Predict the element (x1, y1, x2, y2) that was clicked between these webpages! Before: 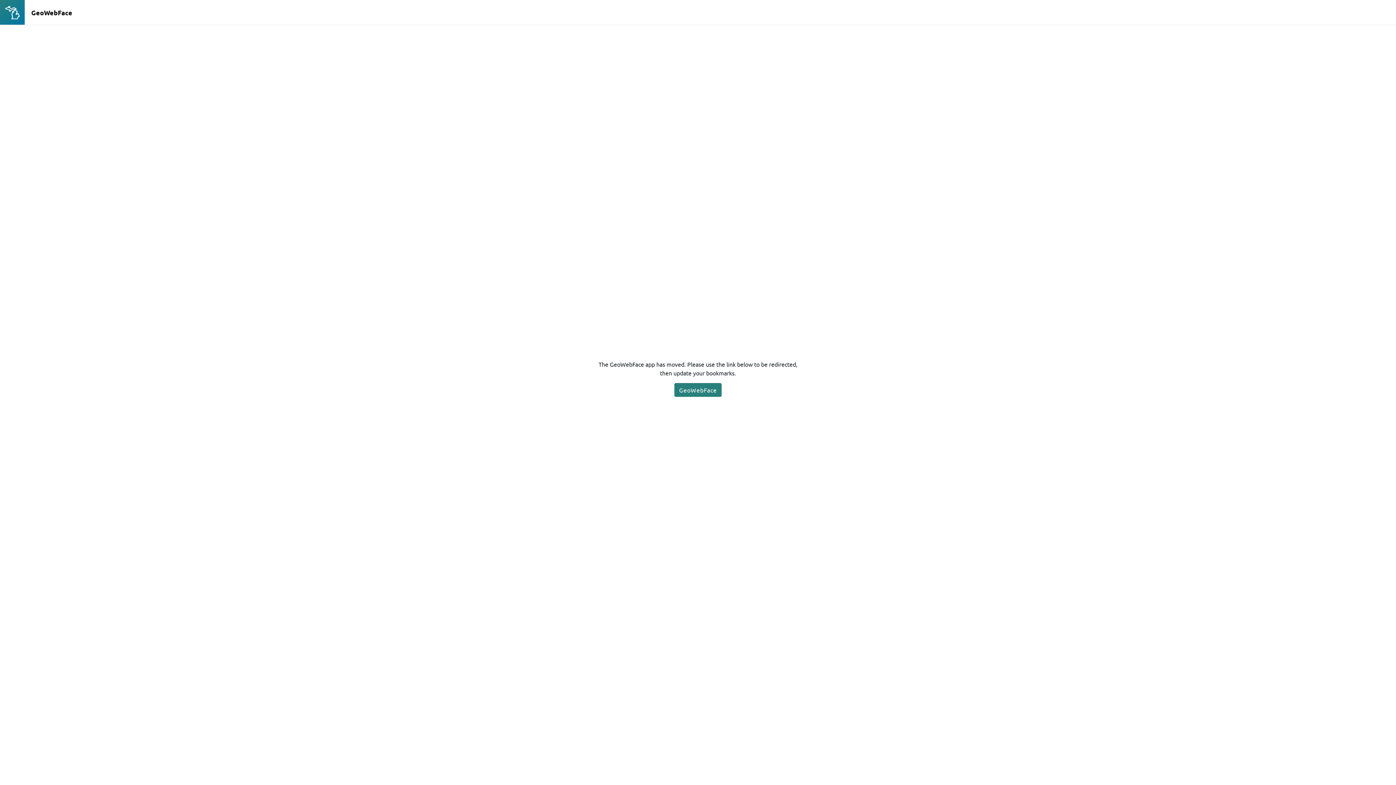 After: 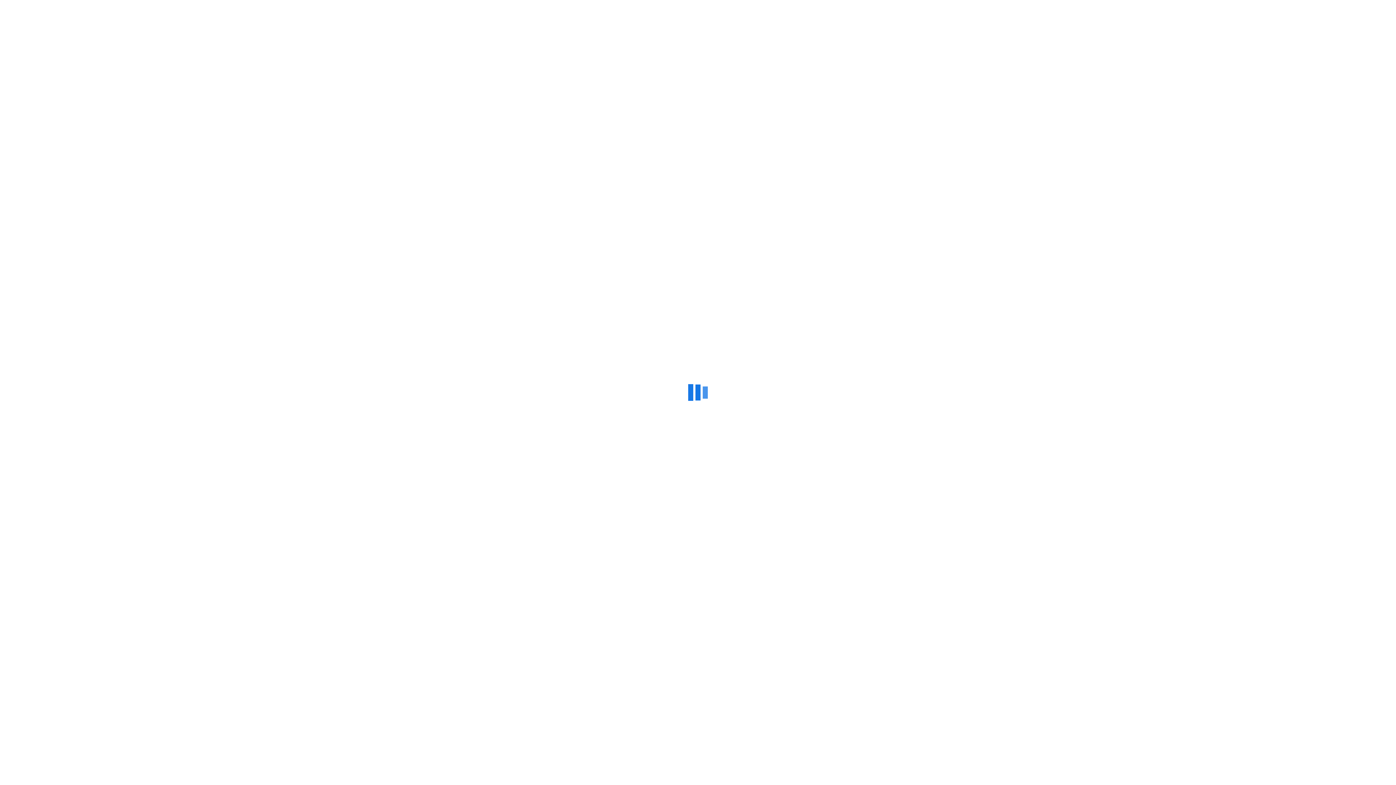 Action: bbox: (674, 383, 721, 396) label: GeoWebFace